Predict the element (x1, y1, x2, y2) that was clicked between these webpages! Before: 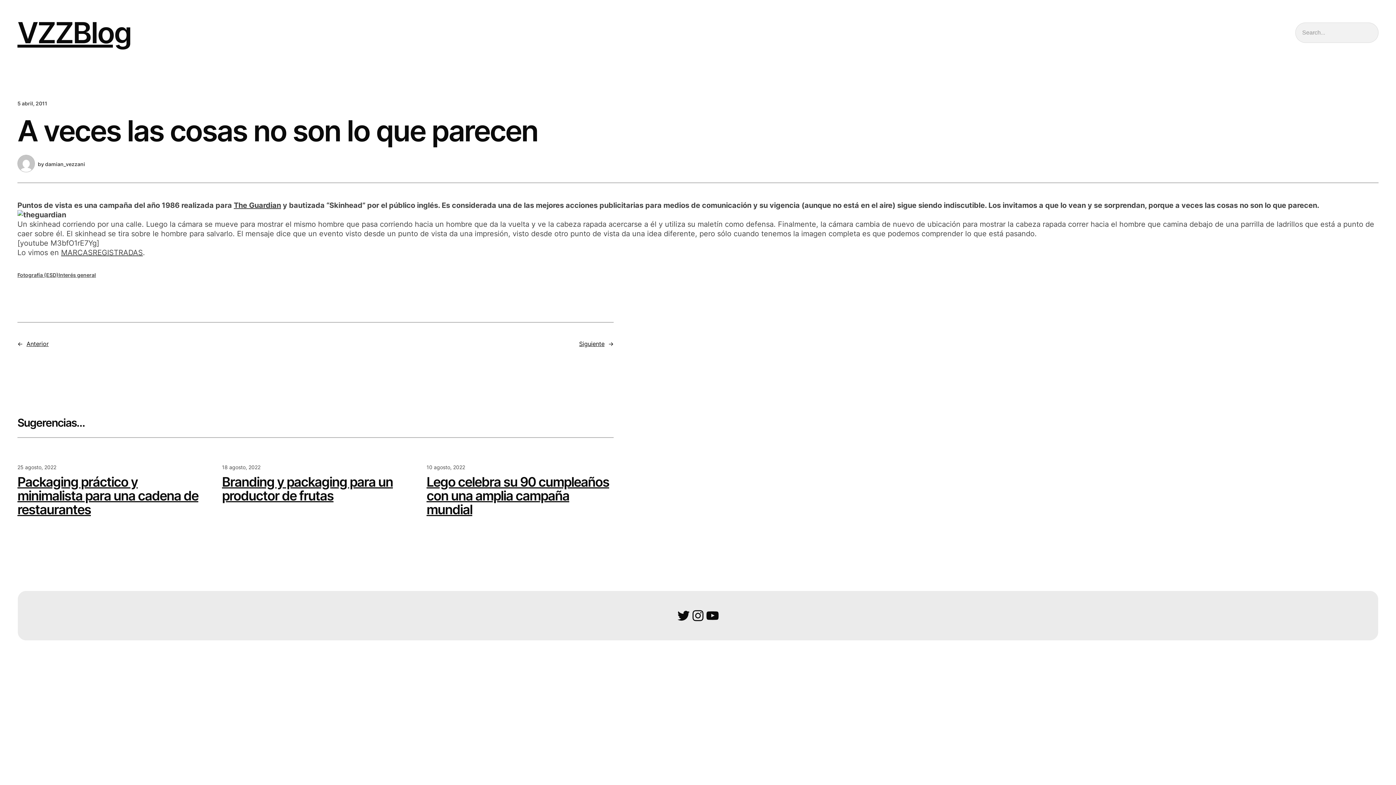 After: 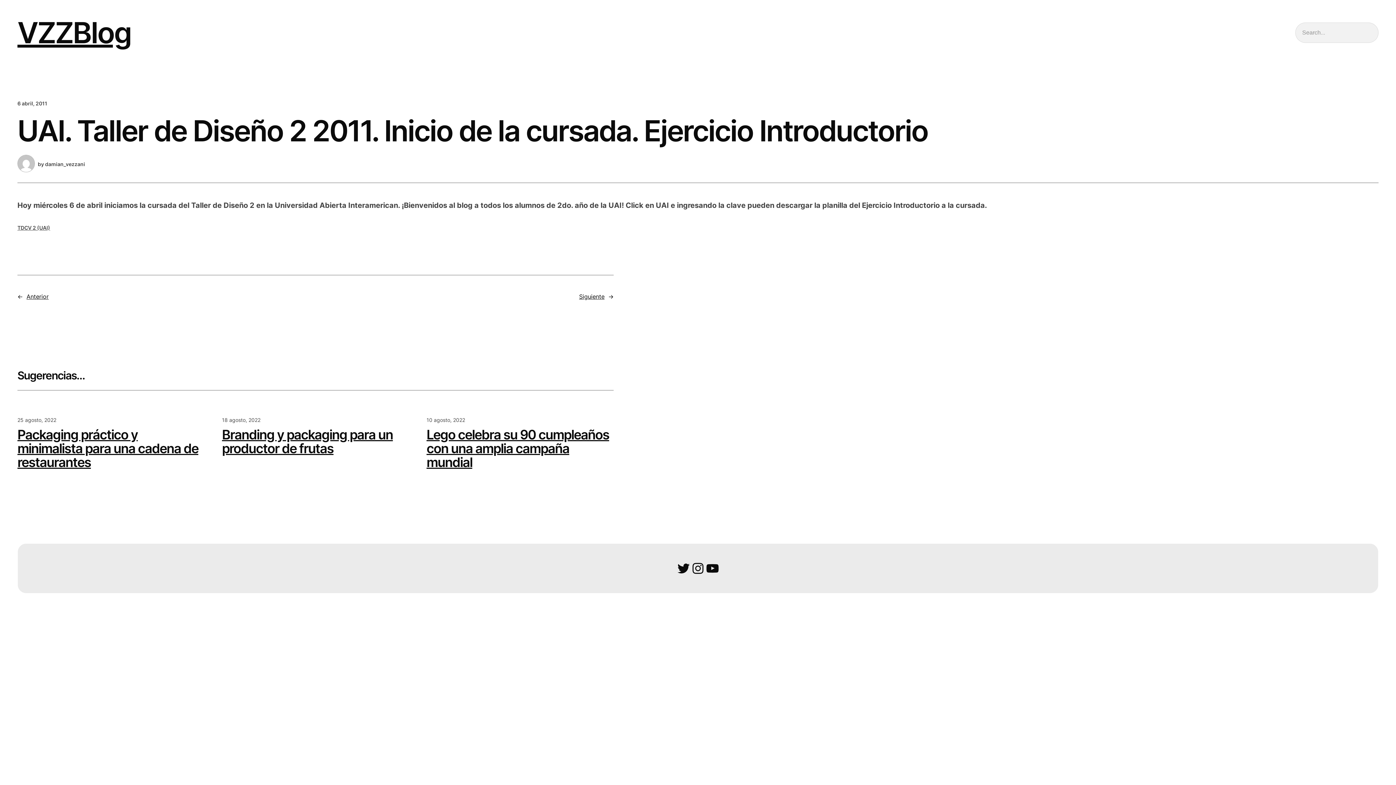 Action: bbox: (579, 340, 604, 347) label: Siguiente